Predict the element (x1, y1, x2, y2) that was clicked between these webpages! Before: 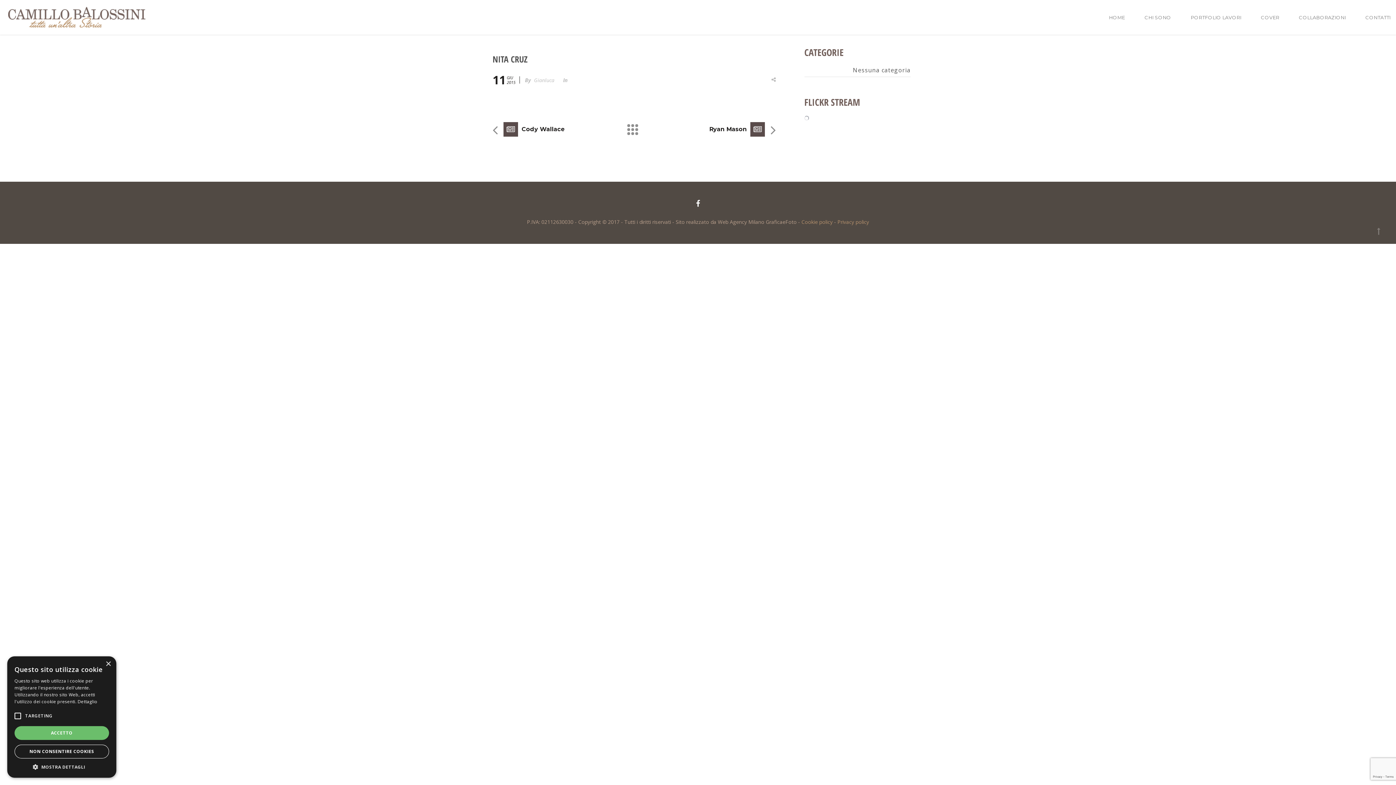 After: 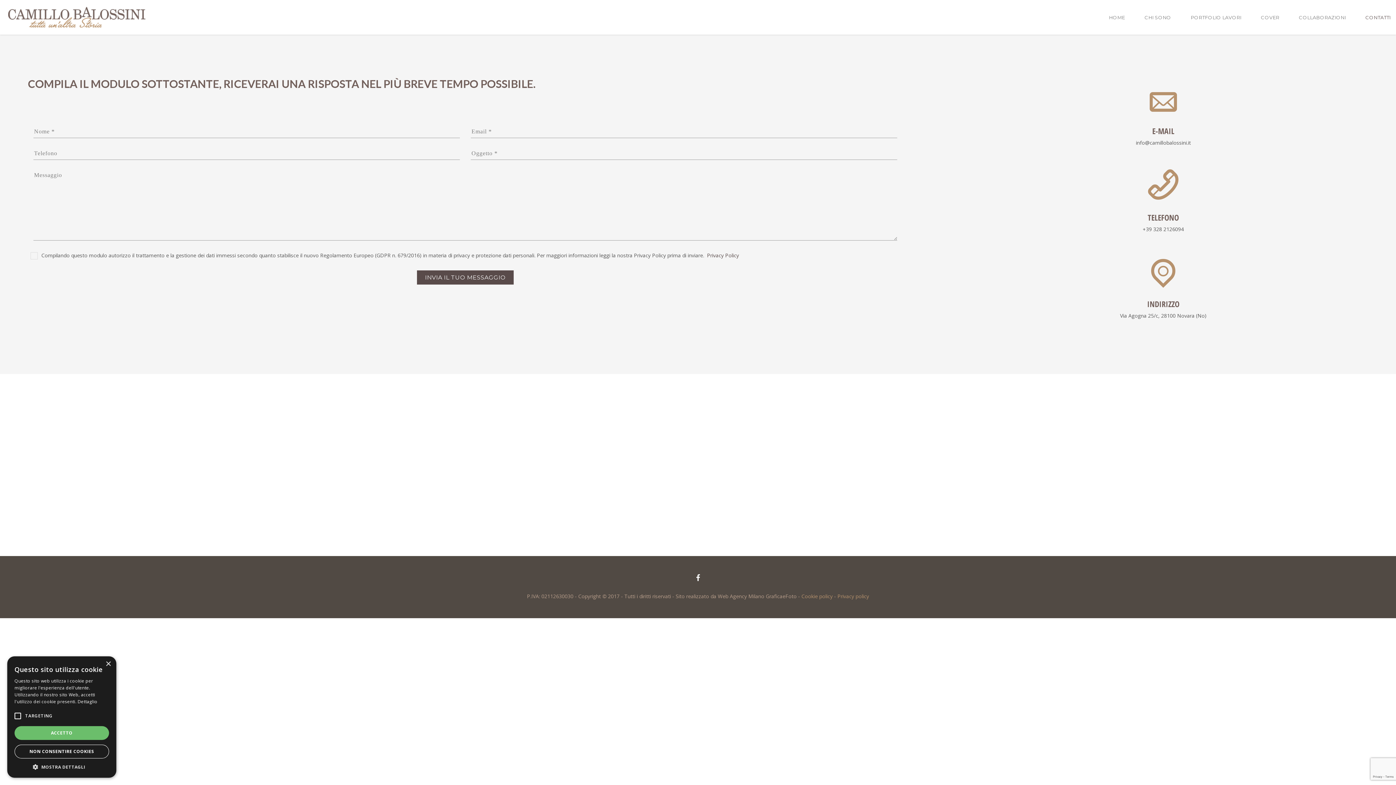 Action: label: CONTATTI bbox: (1356, 11, 1390, 34)